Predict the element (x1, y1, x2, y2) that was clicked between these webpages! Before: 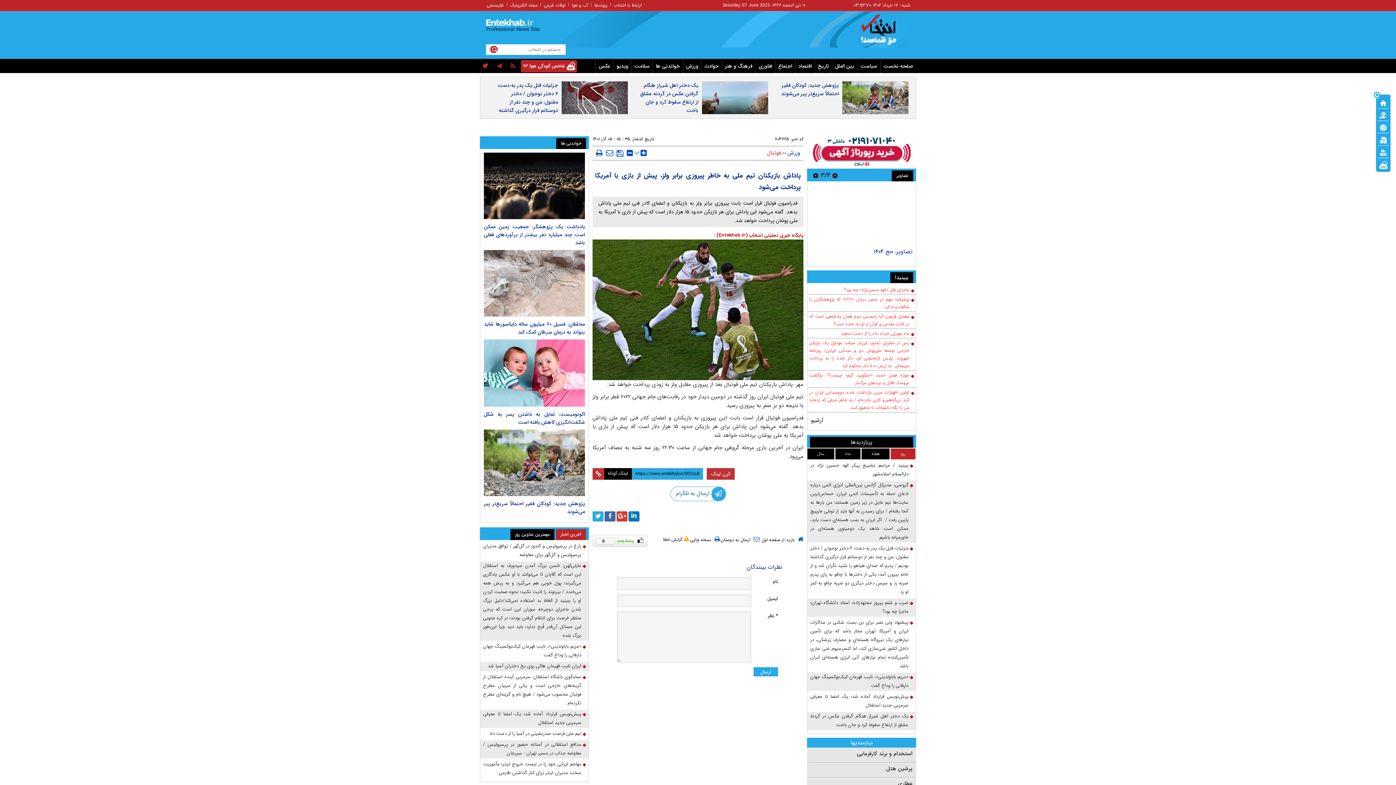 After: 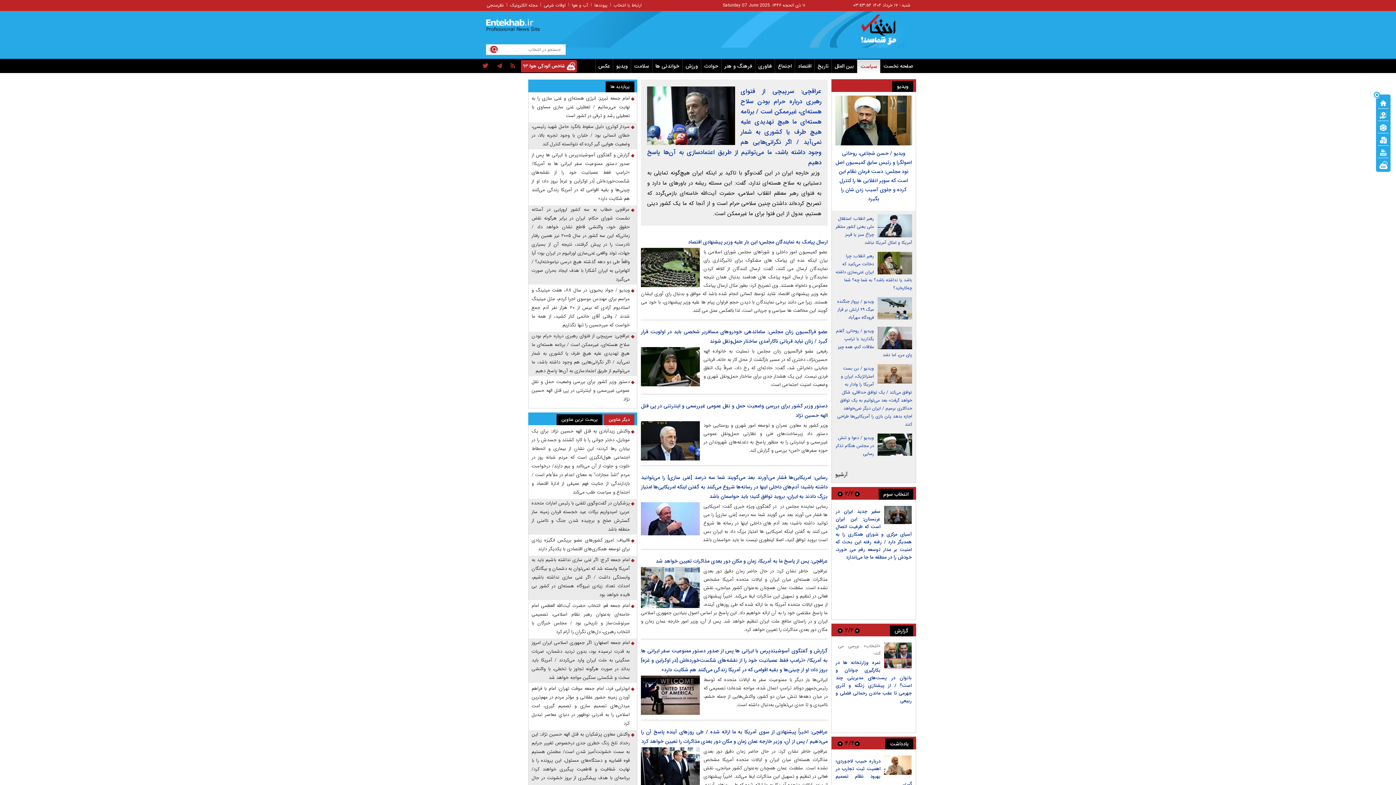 Action: label: سیاست bbox: (857, 62, 880, 70)